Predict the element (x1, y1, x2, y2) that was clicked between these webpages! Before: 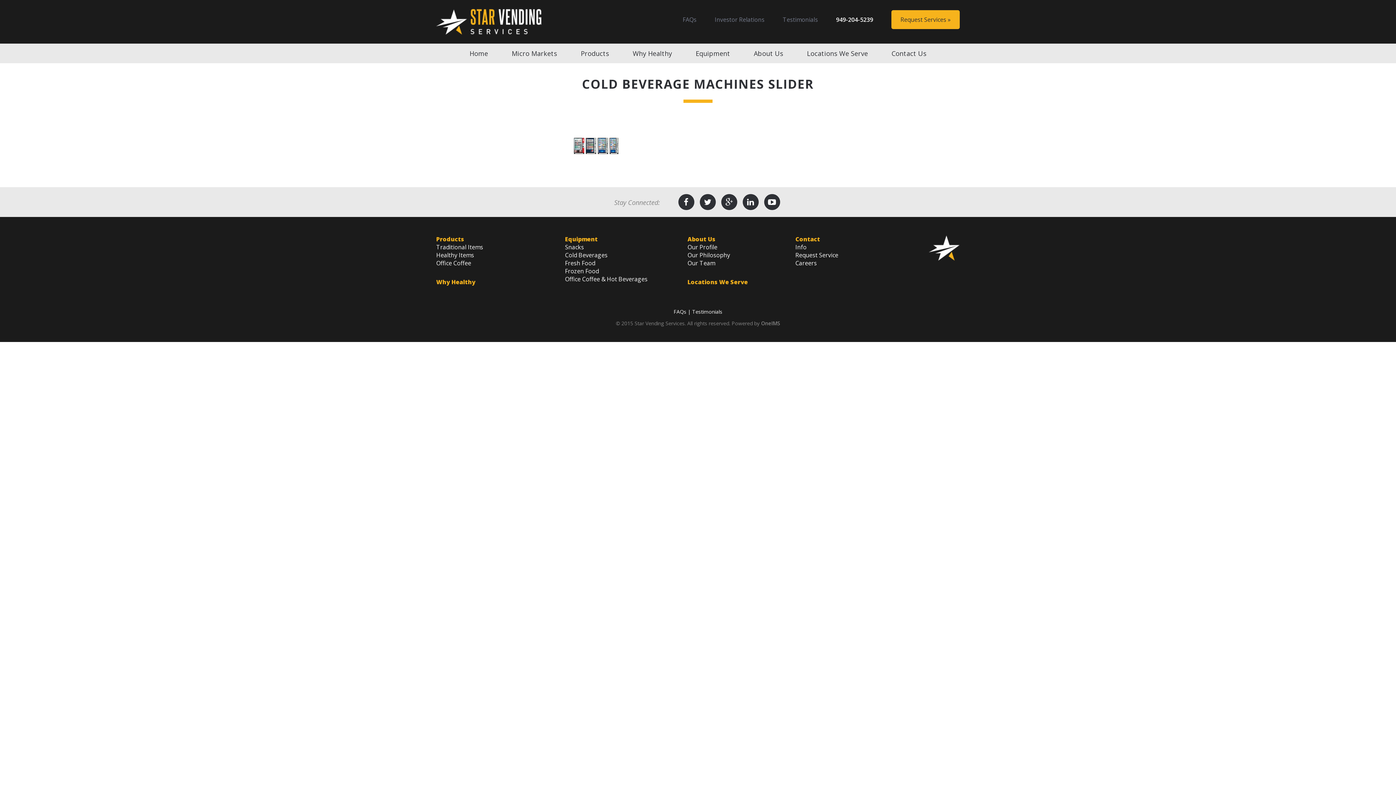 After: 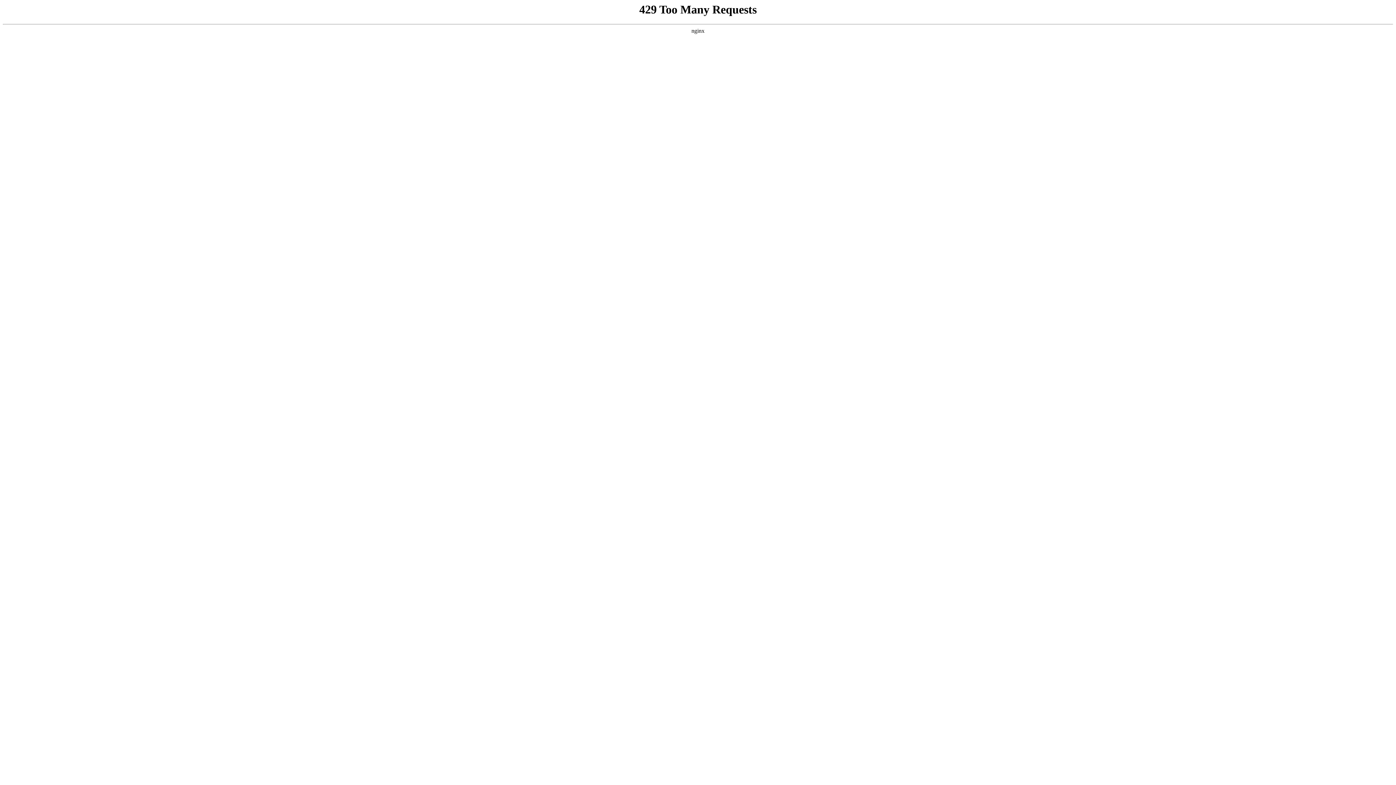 Action: label: FAQs bbox: (673, 308, 686, 315)